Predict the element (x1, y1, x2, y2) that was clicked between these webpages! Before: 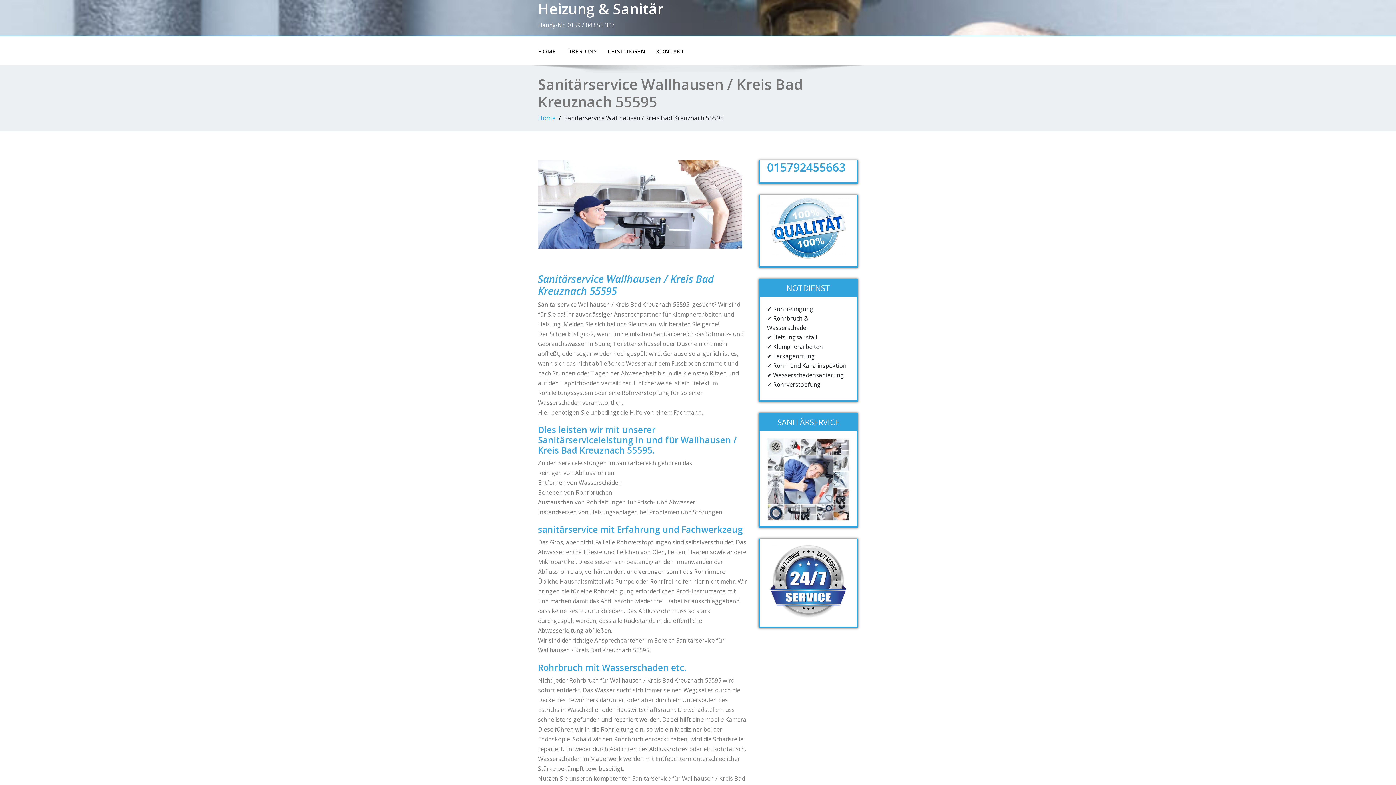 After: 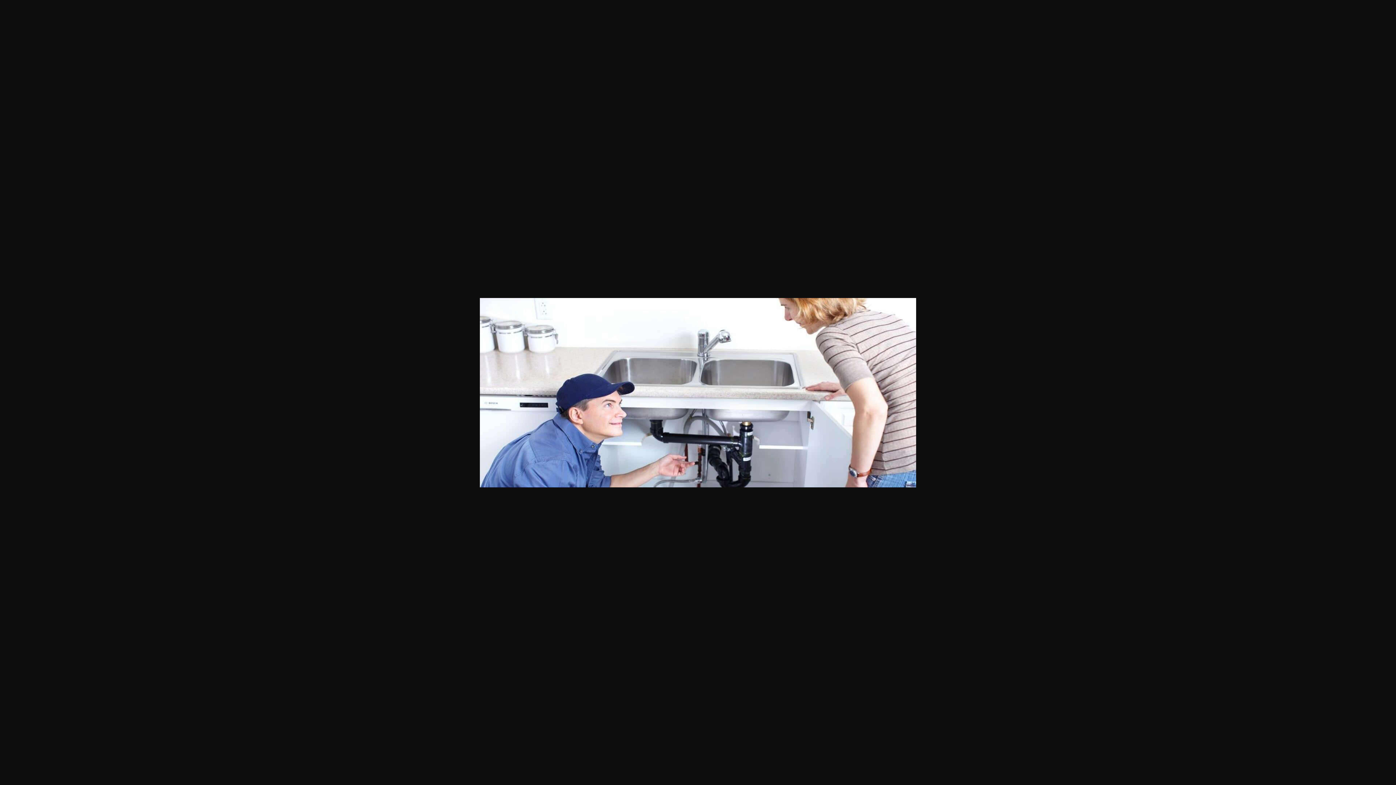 Action: bbox: (538, 199, 742, 207)